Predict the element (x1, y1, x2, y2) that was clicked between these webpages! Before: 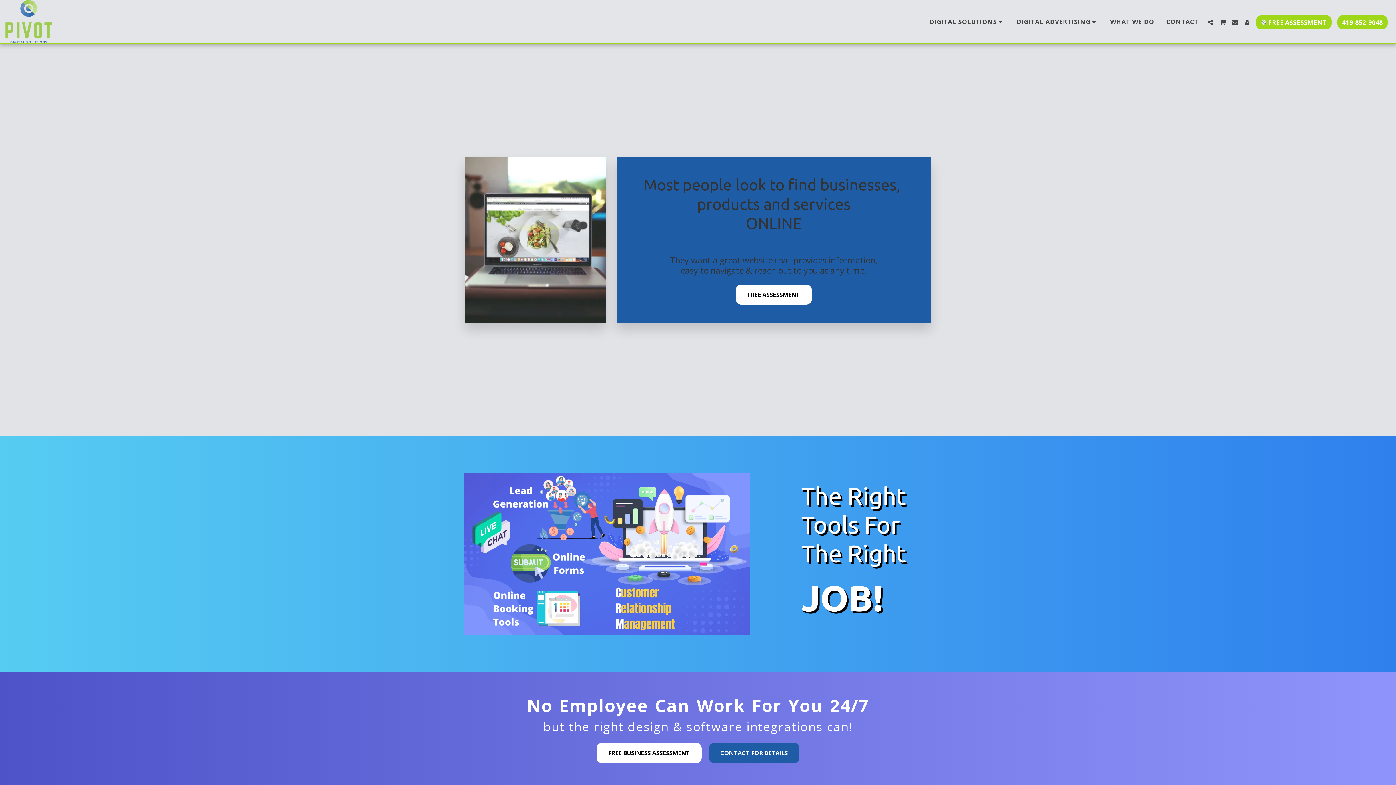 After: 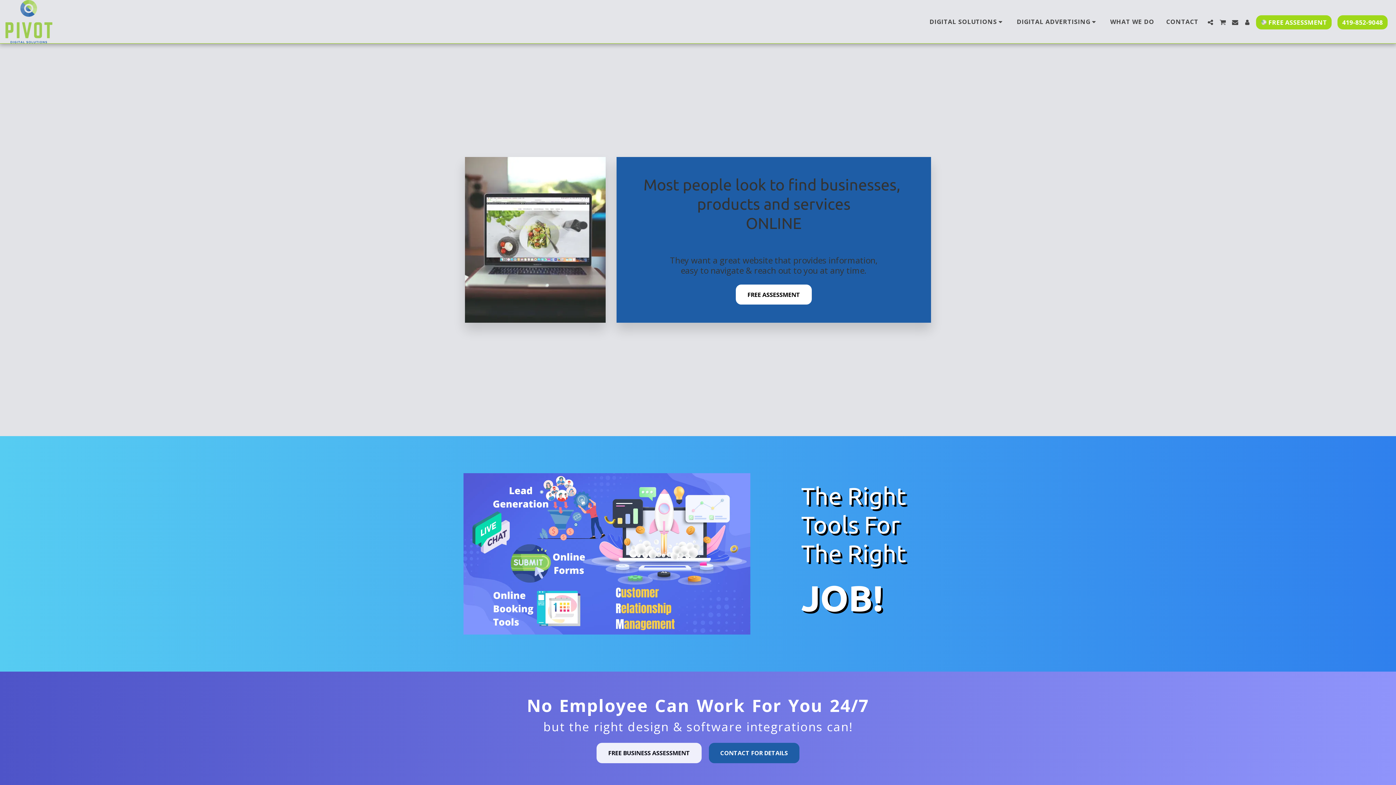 Action: bbox: (596, 743, 701, 763) label: Free Business Assessment